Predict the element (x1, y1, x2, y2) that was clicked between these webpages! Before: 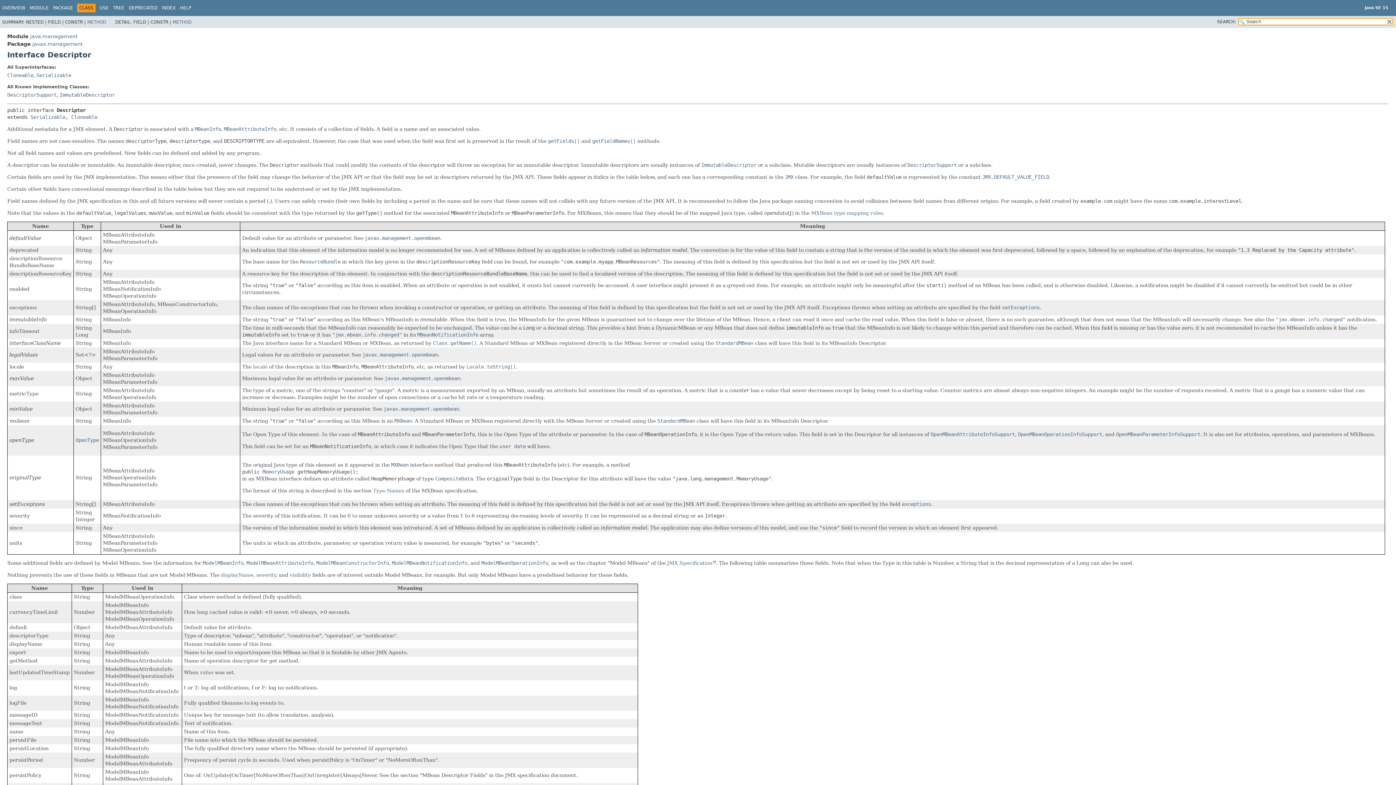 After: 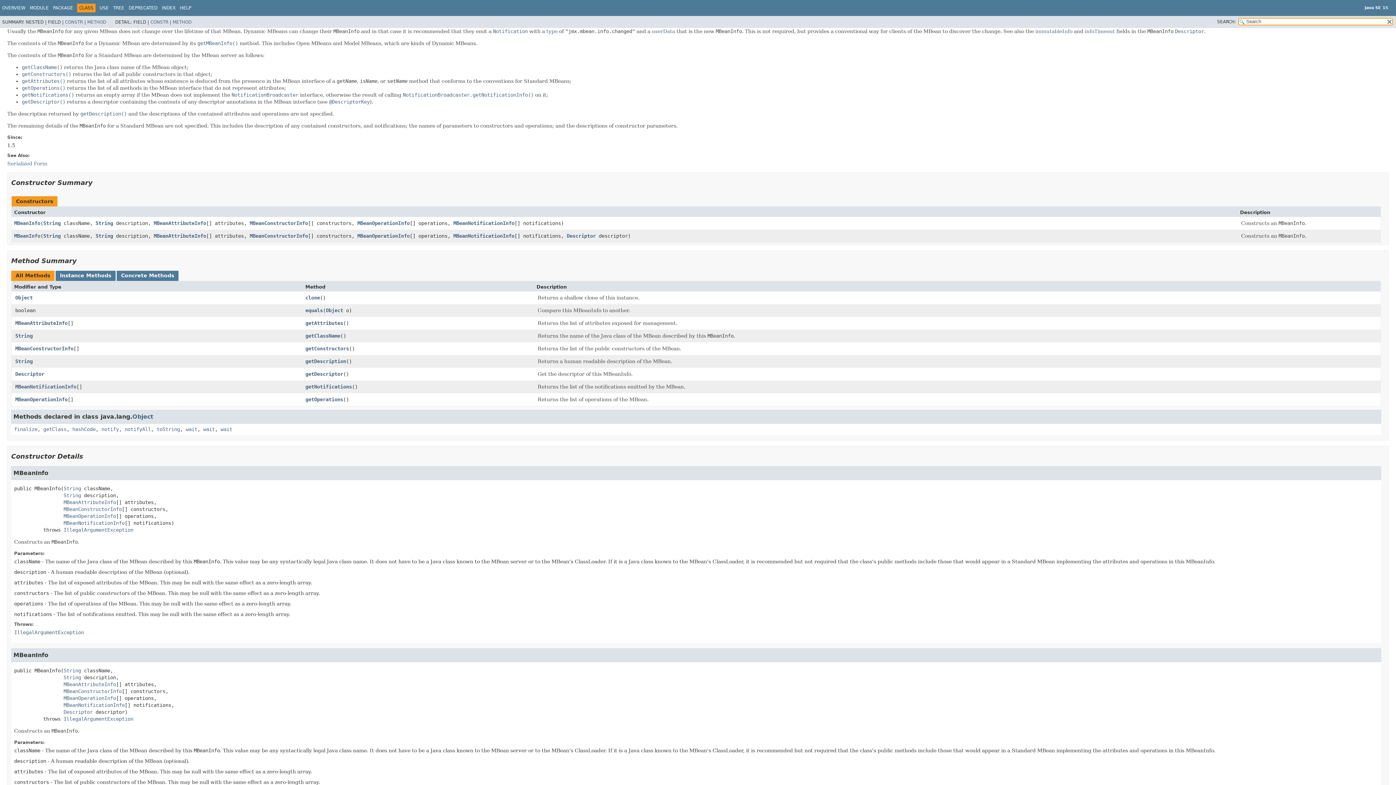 Action: label: "jmx.mbean.info.changed" bbox: (332, 331, 402, 337)